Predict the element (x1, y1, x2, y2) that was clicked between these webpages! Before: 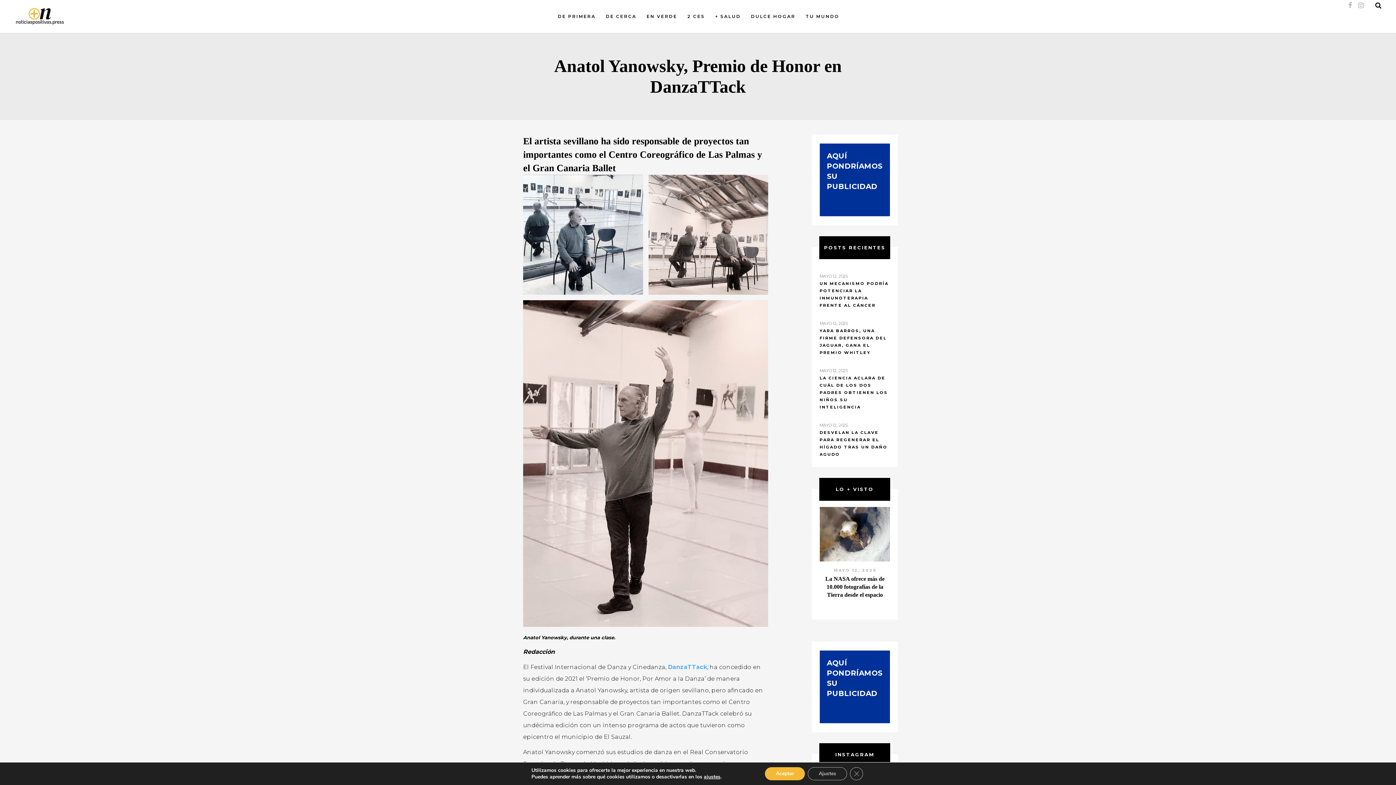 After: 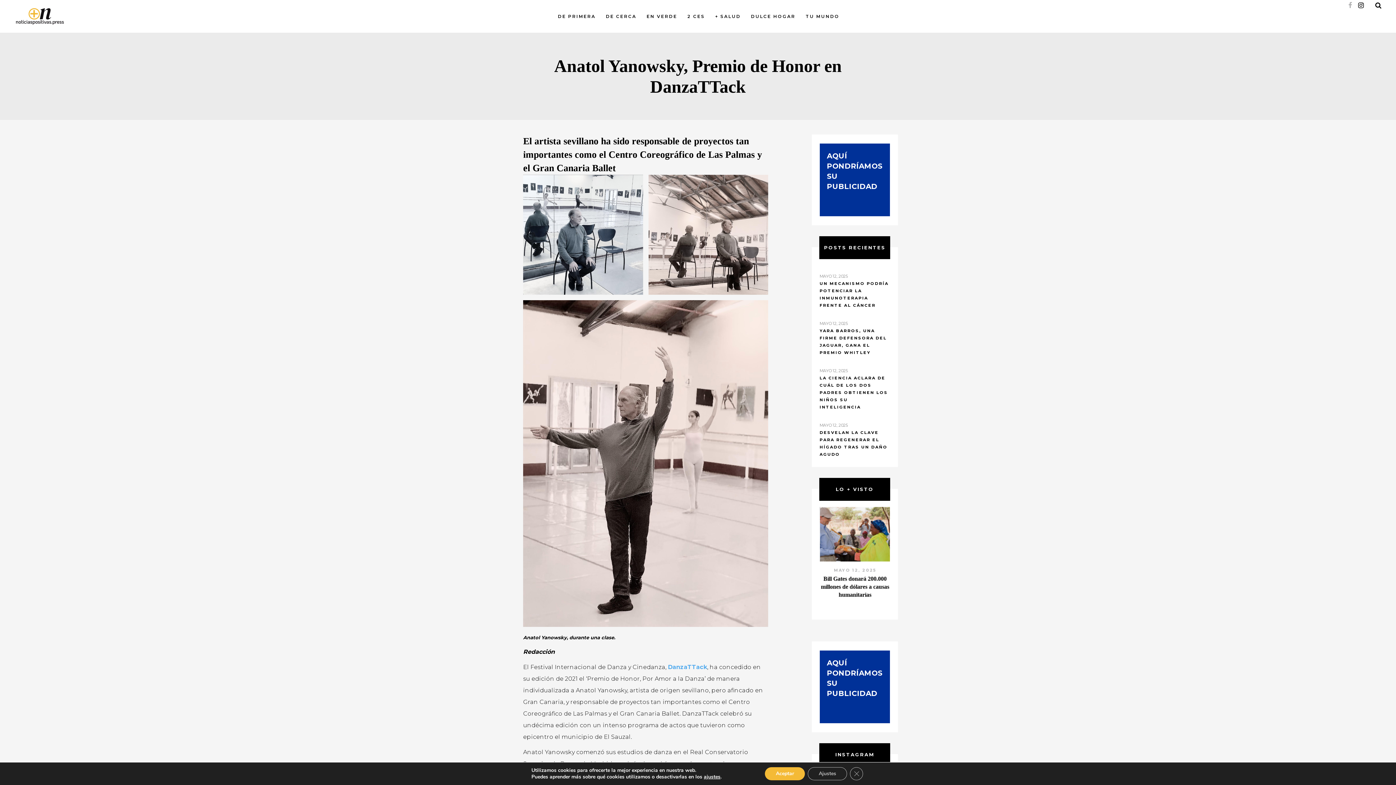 Action: bbox: (1358, 0, 1364, 10)